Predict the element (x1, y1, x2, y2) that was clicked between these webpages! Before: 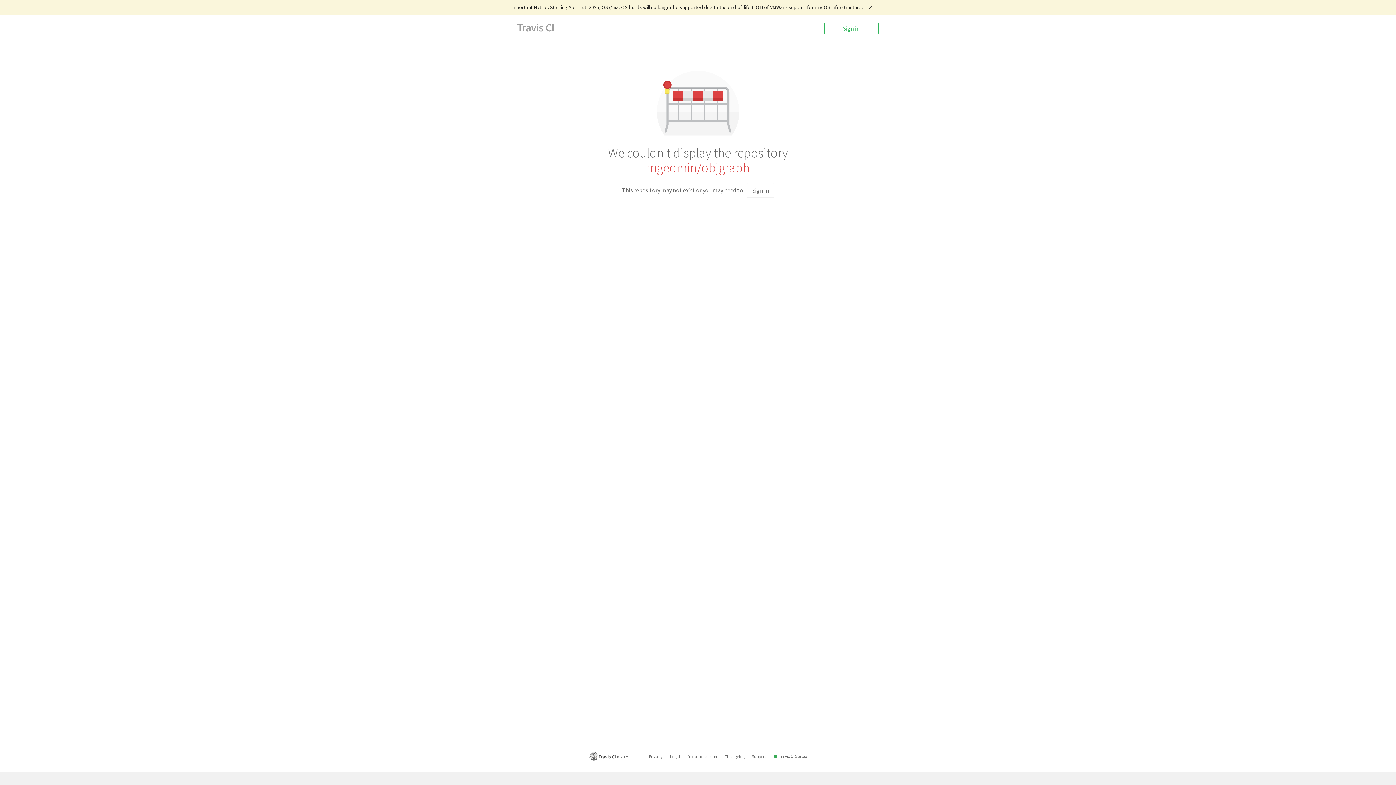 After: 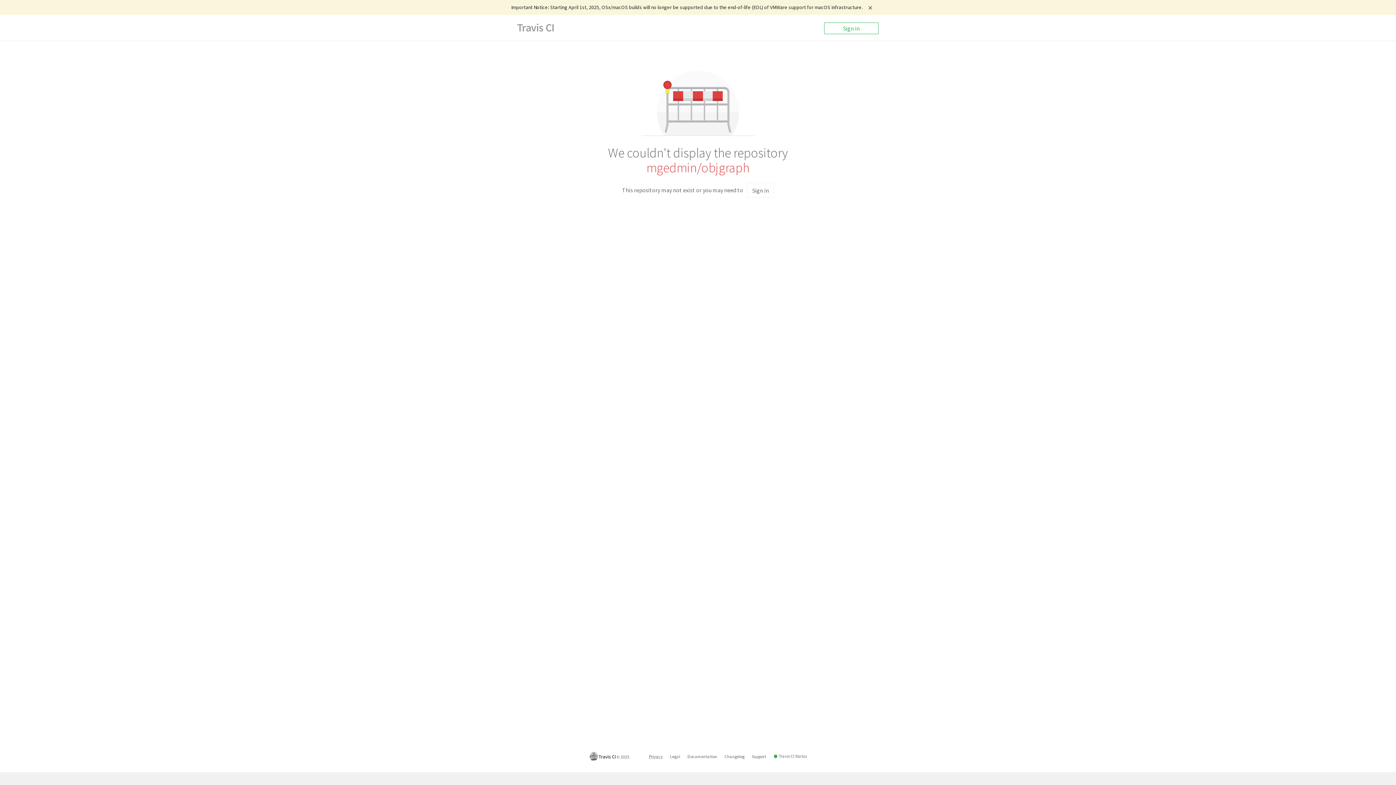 Action: label: Privacy bbox: (649, 753, 662, 760)